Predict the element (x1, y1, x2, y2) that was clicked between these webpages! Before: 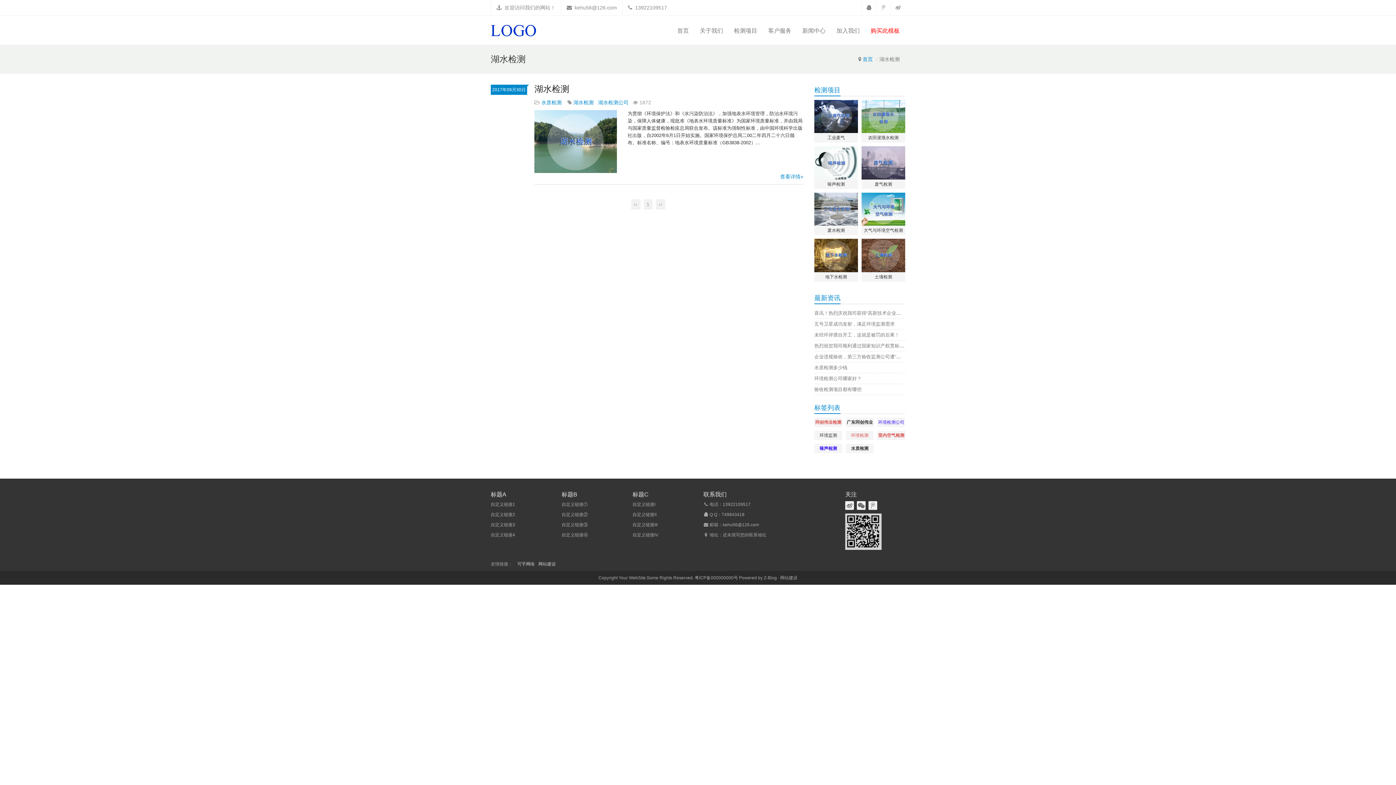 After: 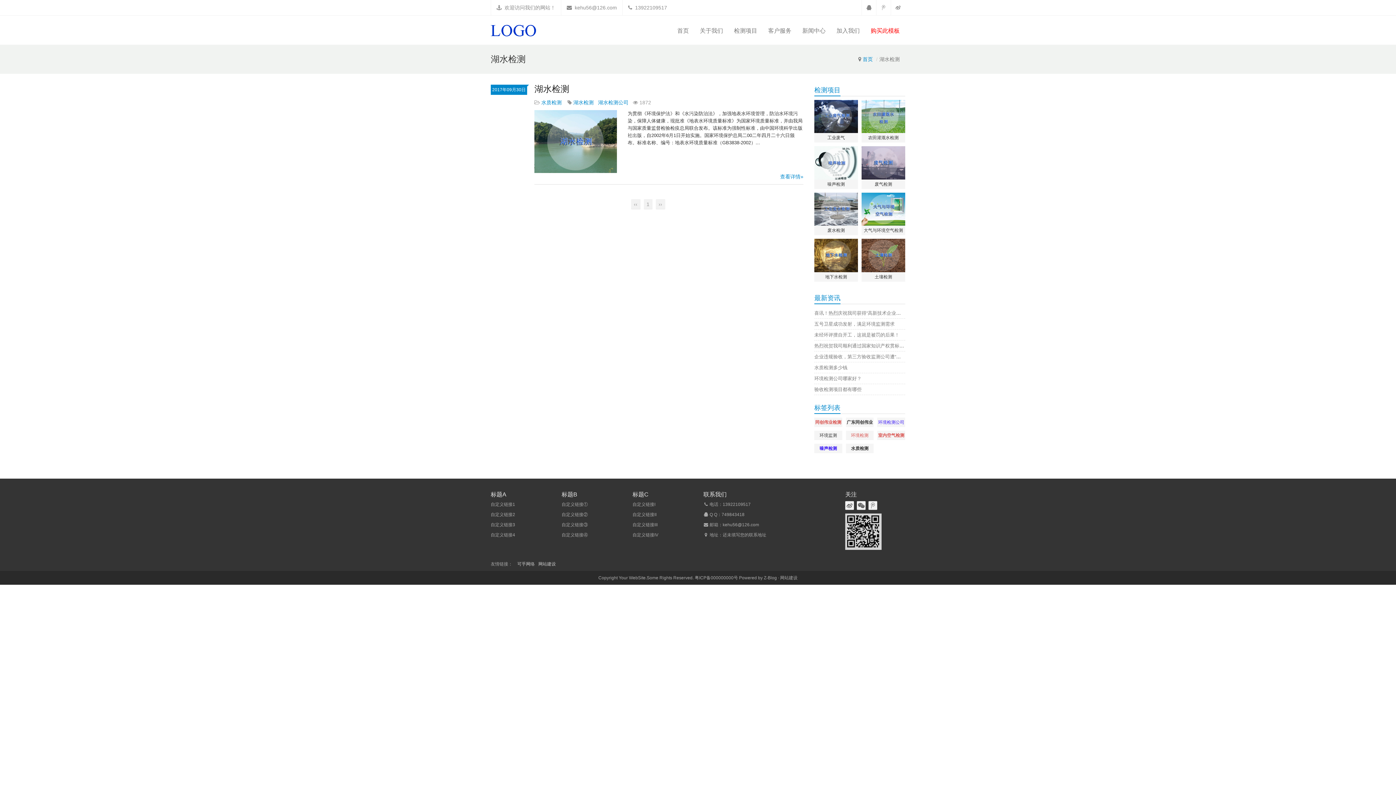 Action: bbox: (631, 199, 640, 209) label: ‹‹